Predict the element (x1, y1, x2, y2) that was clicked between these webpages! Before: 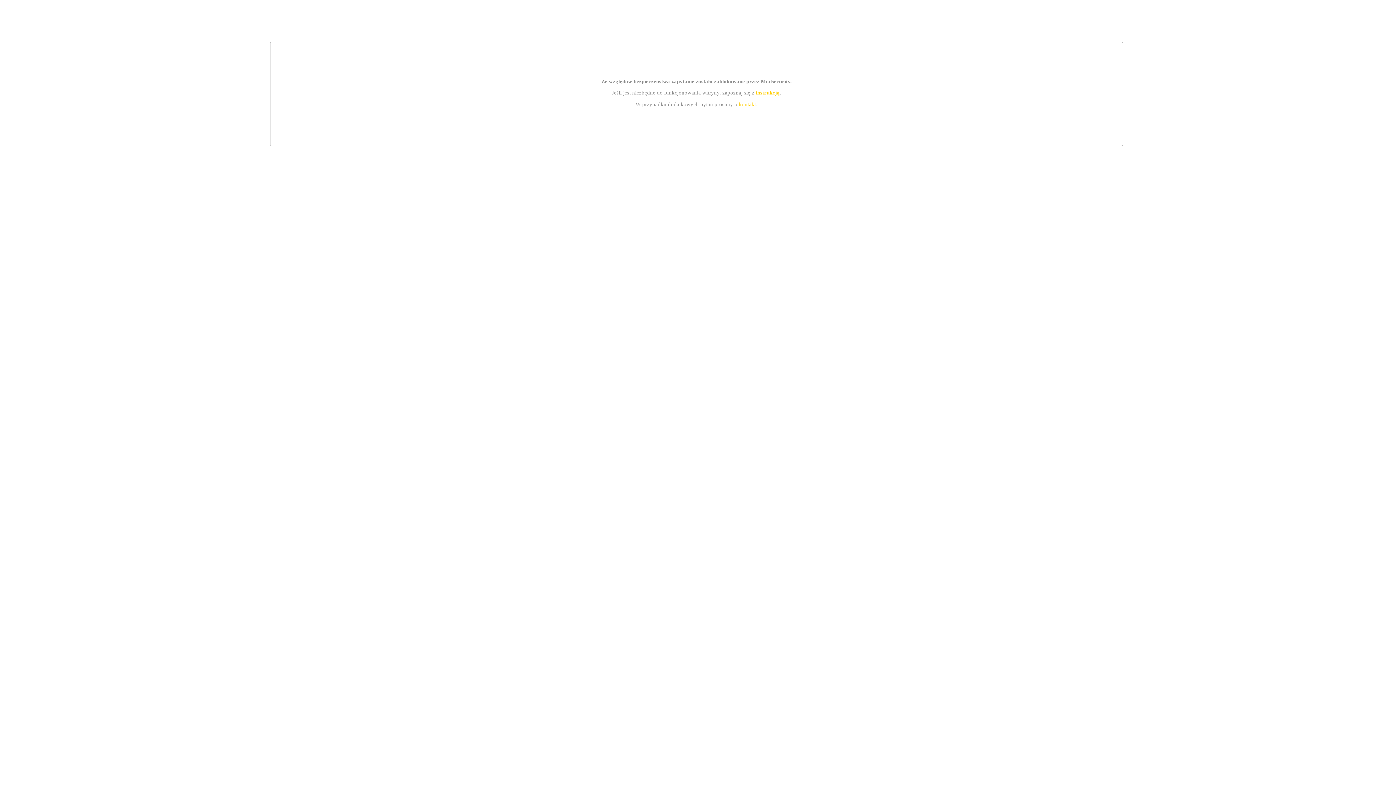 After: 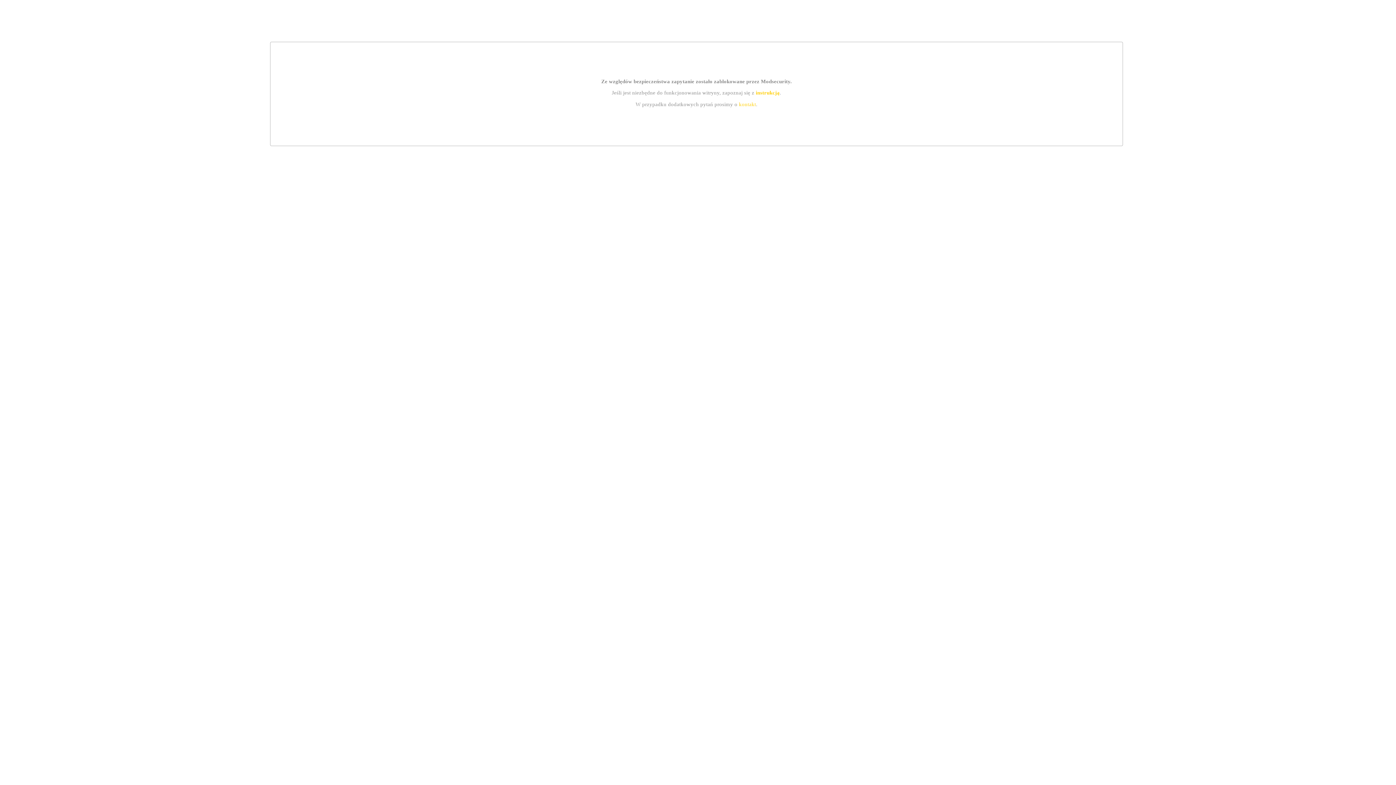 Action: bbox: (755, 89, 779, 95) label: instrukcją